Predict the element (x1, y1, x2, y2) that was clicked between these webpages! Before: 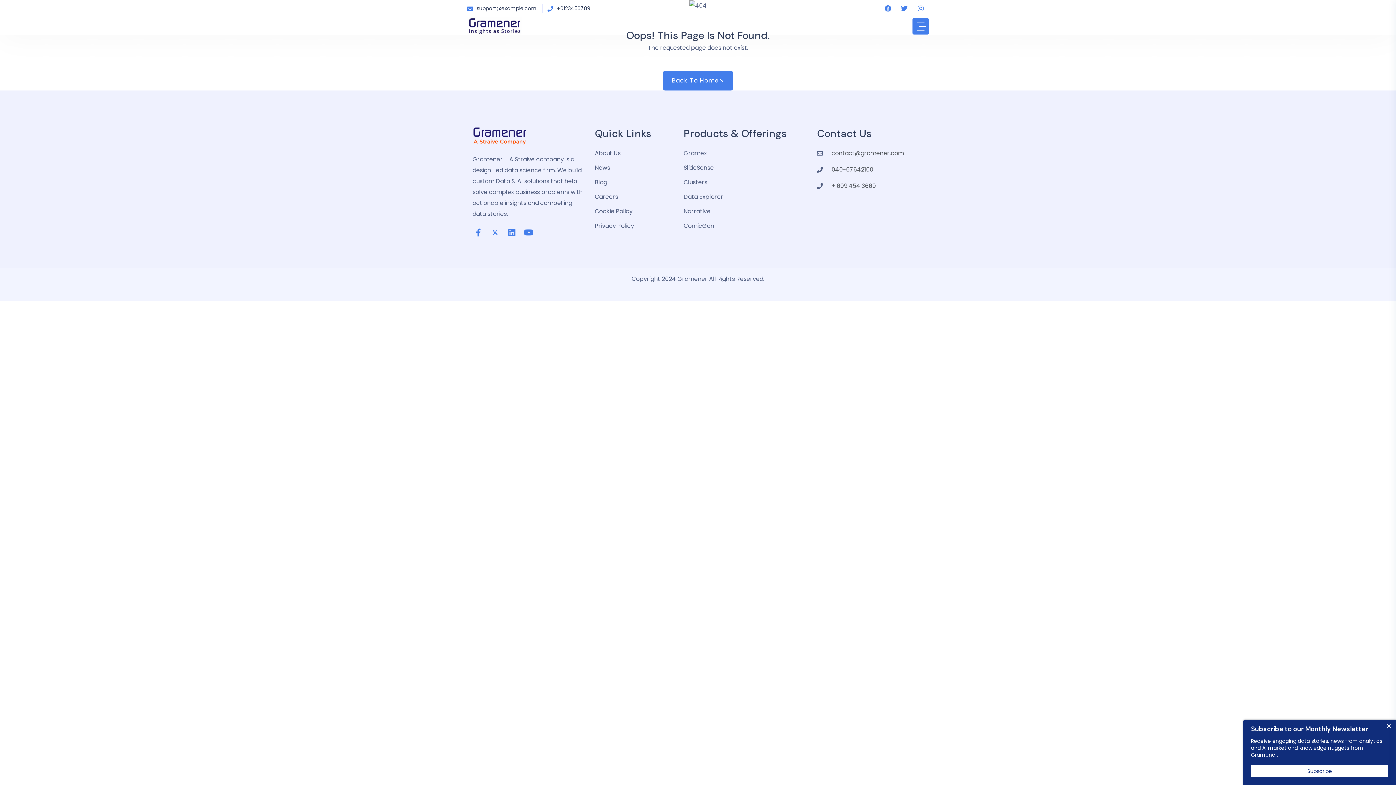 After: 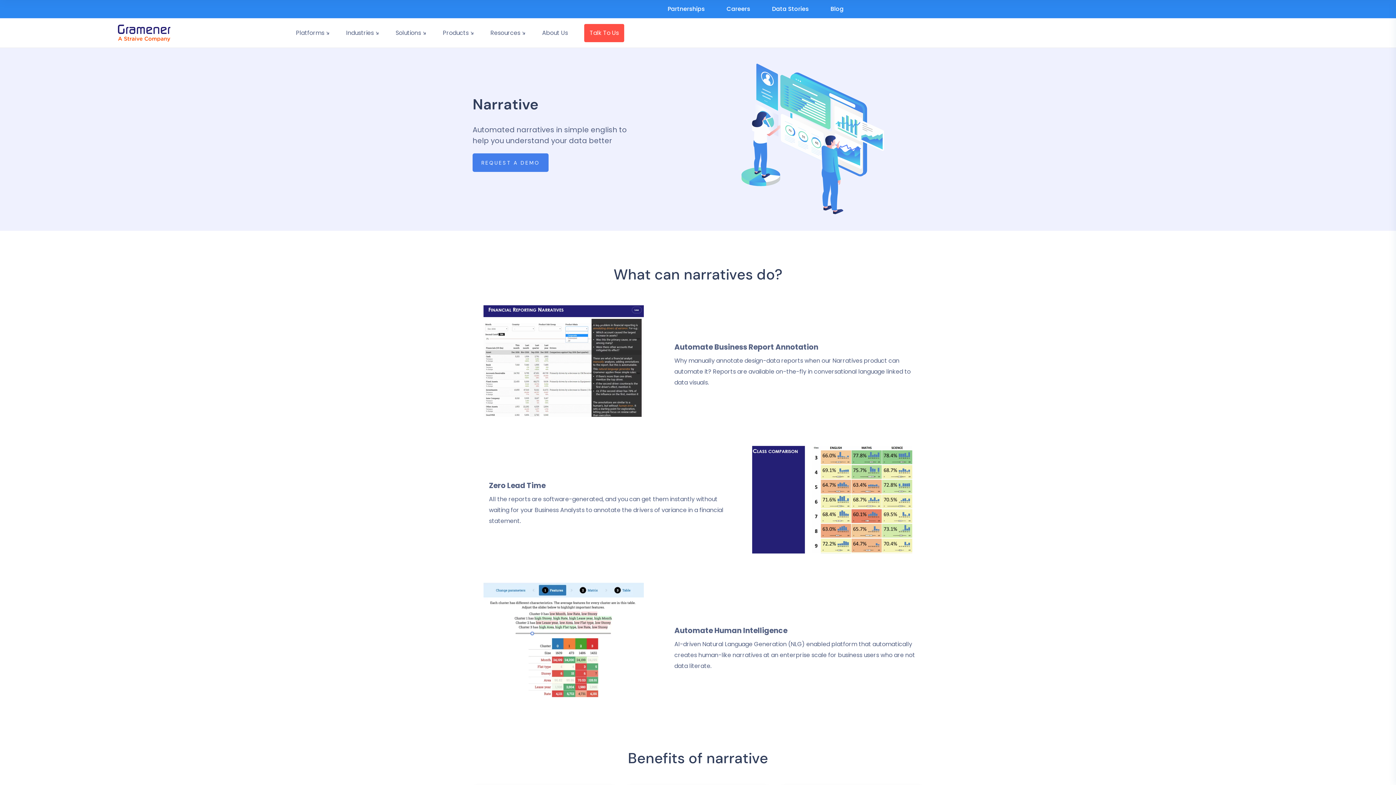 Action: bbox: (683, 206, 806, 216) label: Narrative